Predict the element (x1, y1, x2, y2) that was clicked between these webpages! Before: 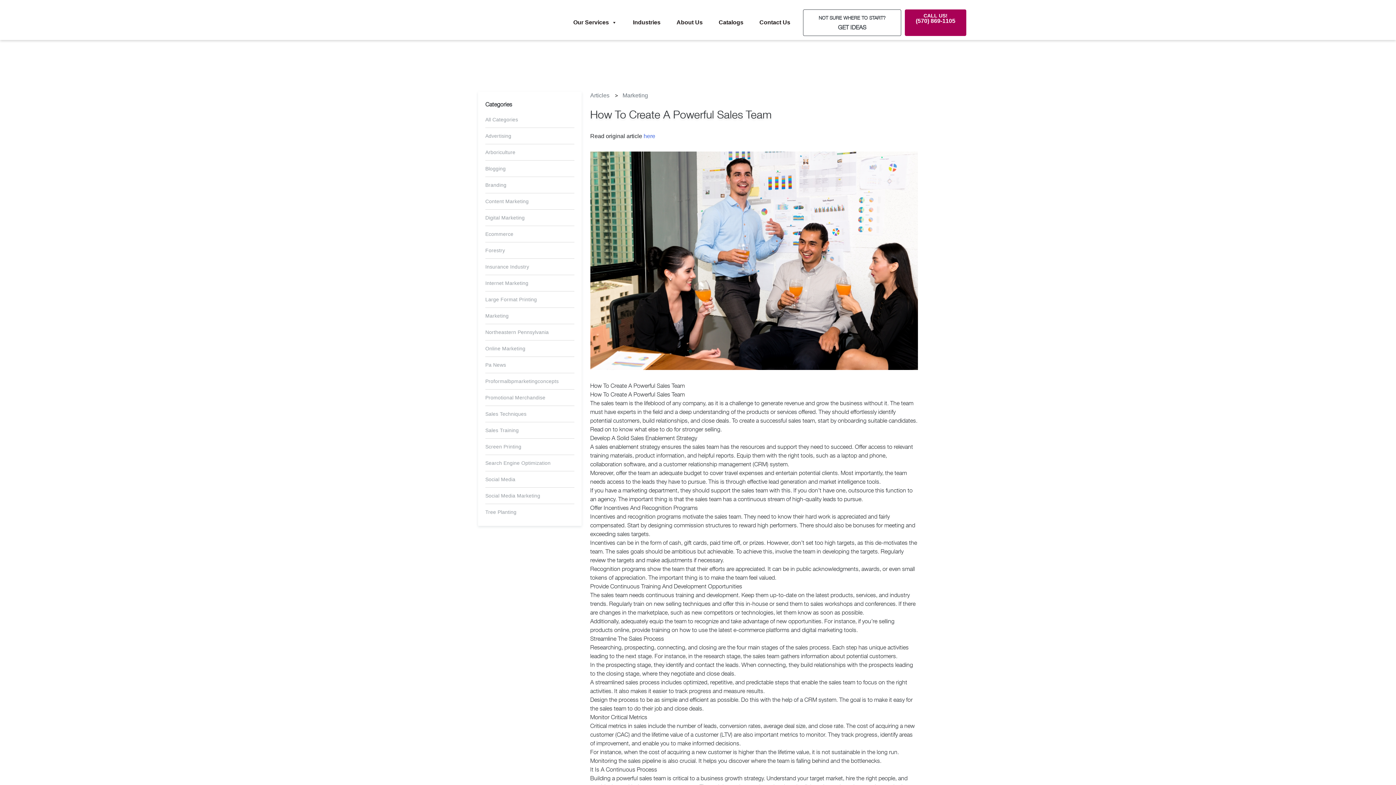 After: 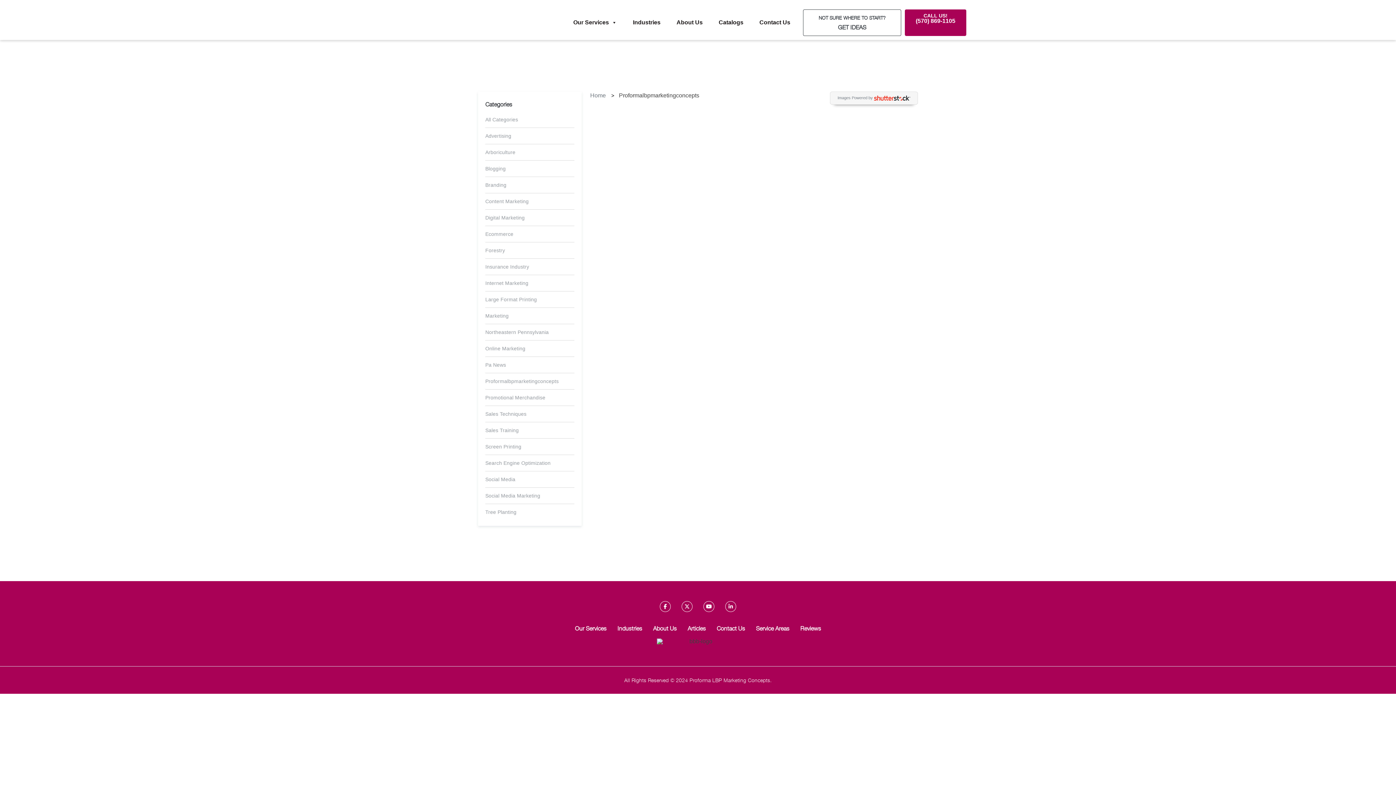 Action: bbox: (485, 378, 558, 384) label: Proformalbpmarketingconcepts